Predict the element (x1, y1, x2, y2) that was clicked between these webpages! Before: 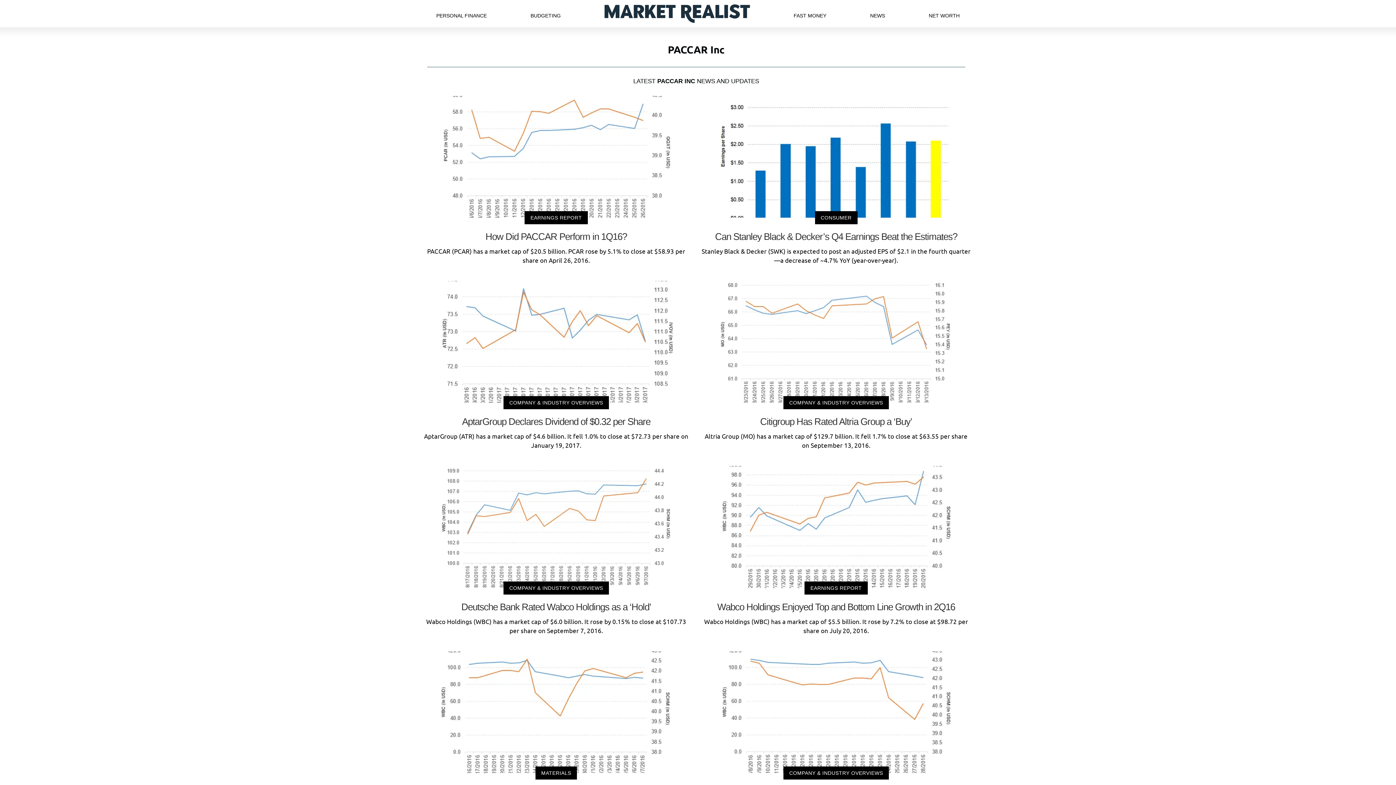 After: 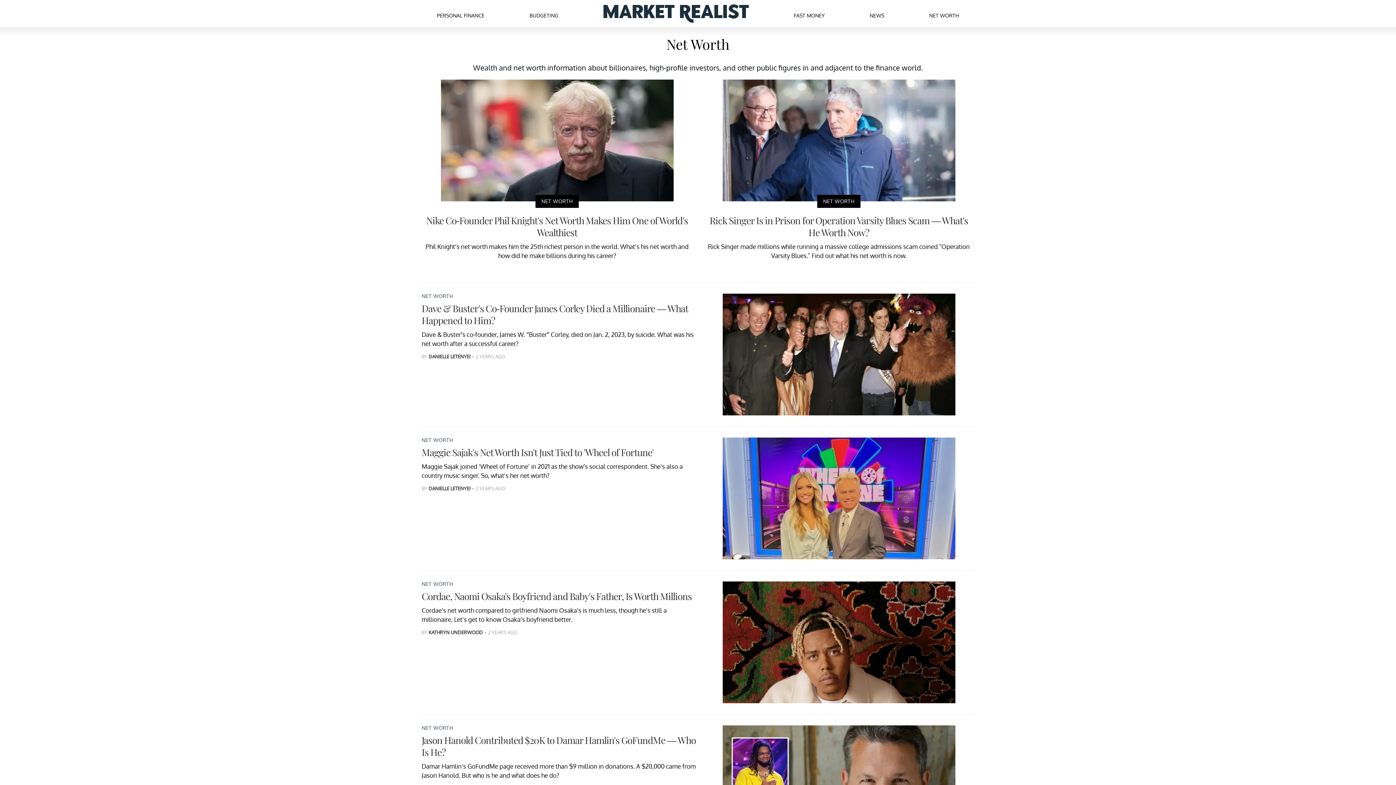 Action: bbox: (929, 5, 959, 22) label: NET WORTH